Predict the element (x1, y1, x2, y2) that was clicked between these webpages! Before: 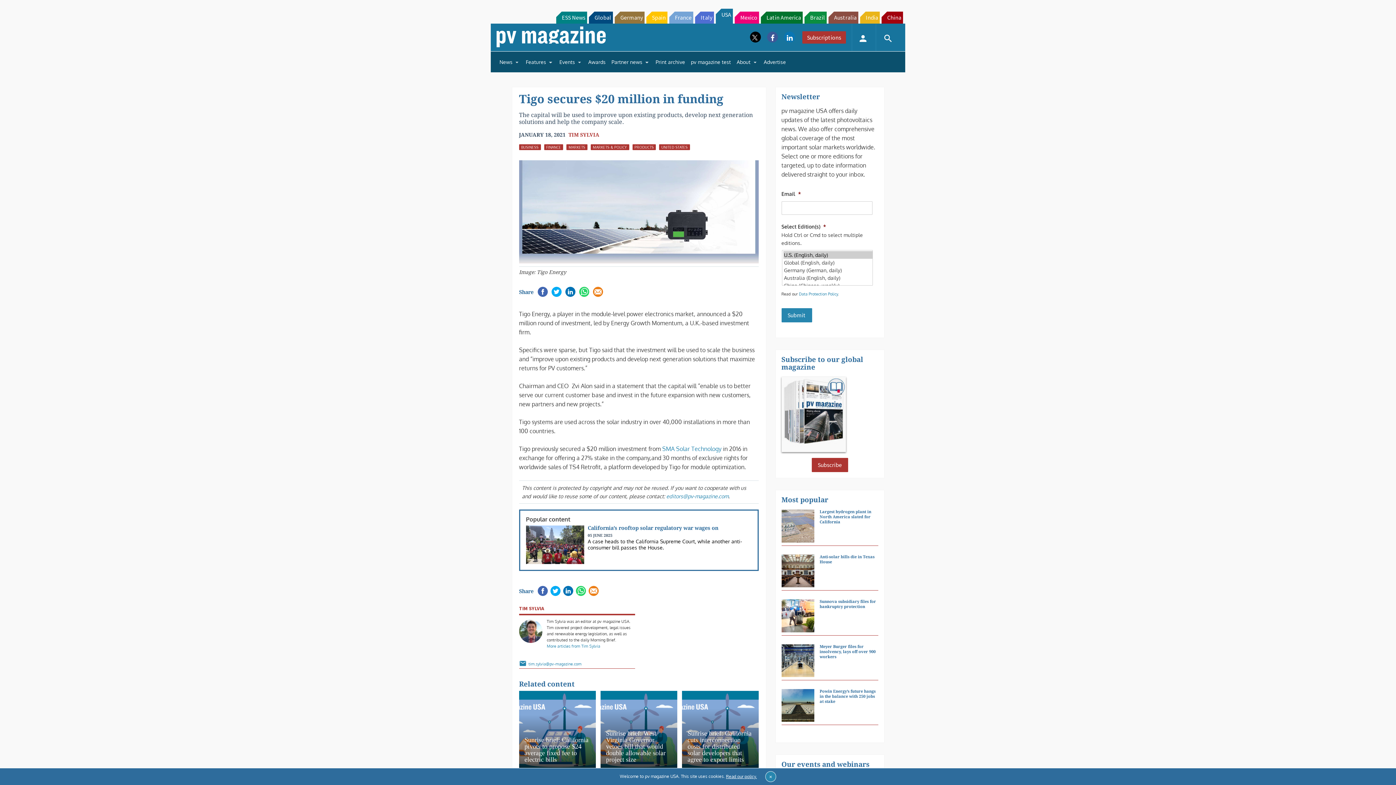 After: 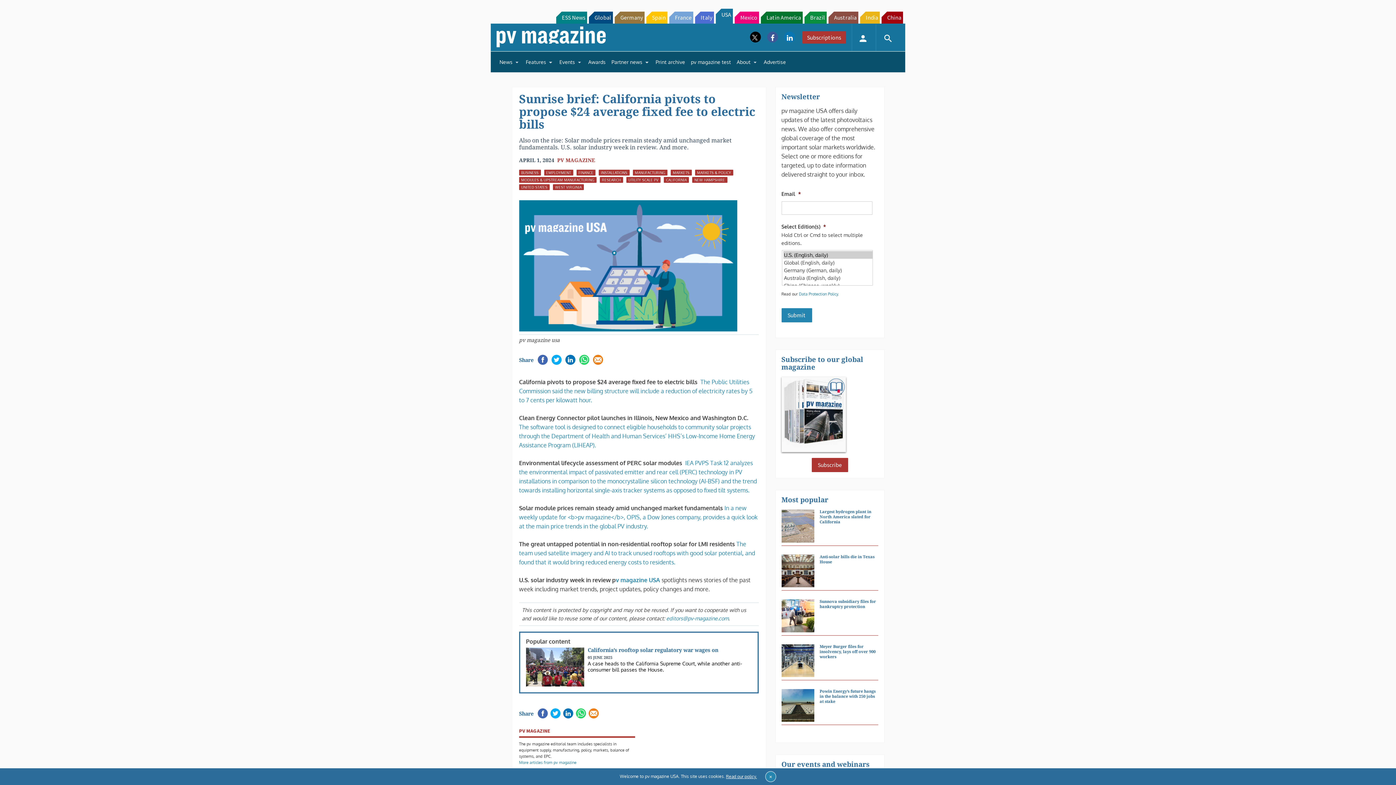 Action: label: Sunrise brief: California pivots to propose $24 average fixed fee to electric bills
Also on the rise: Solar module prices remain steady amid unchanged market fundamentals. U.S. solar industry week in re... bbox: (519, 697, 595, 774)